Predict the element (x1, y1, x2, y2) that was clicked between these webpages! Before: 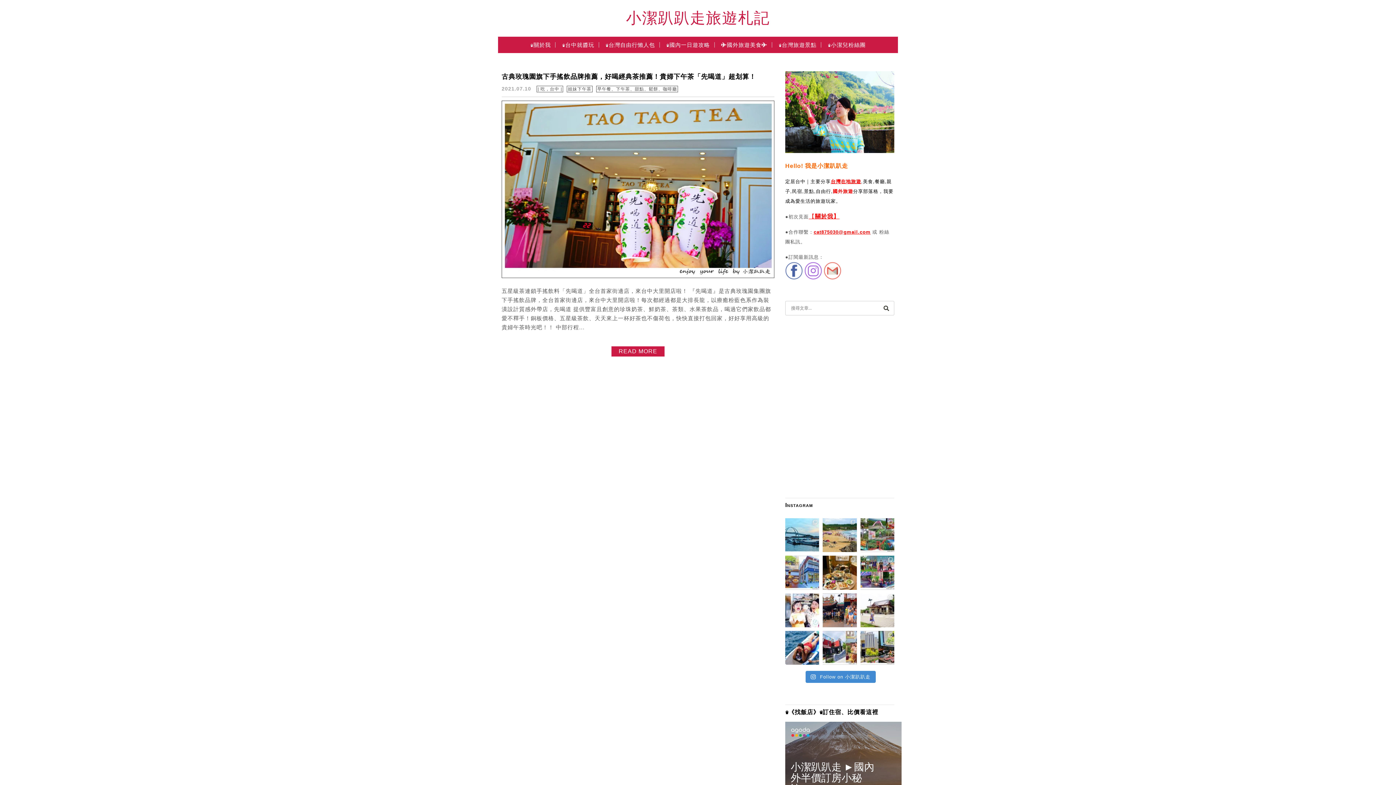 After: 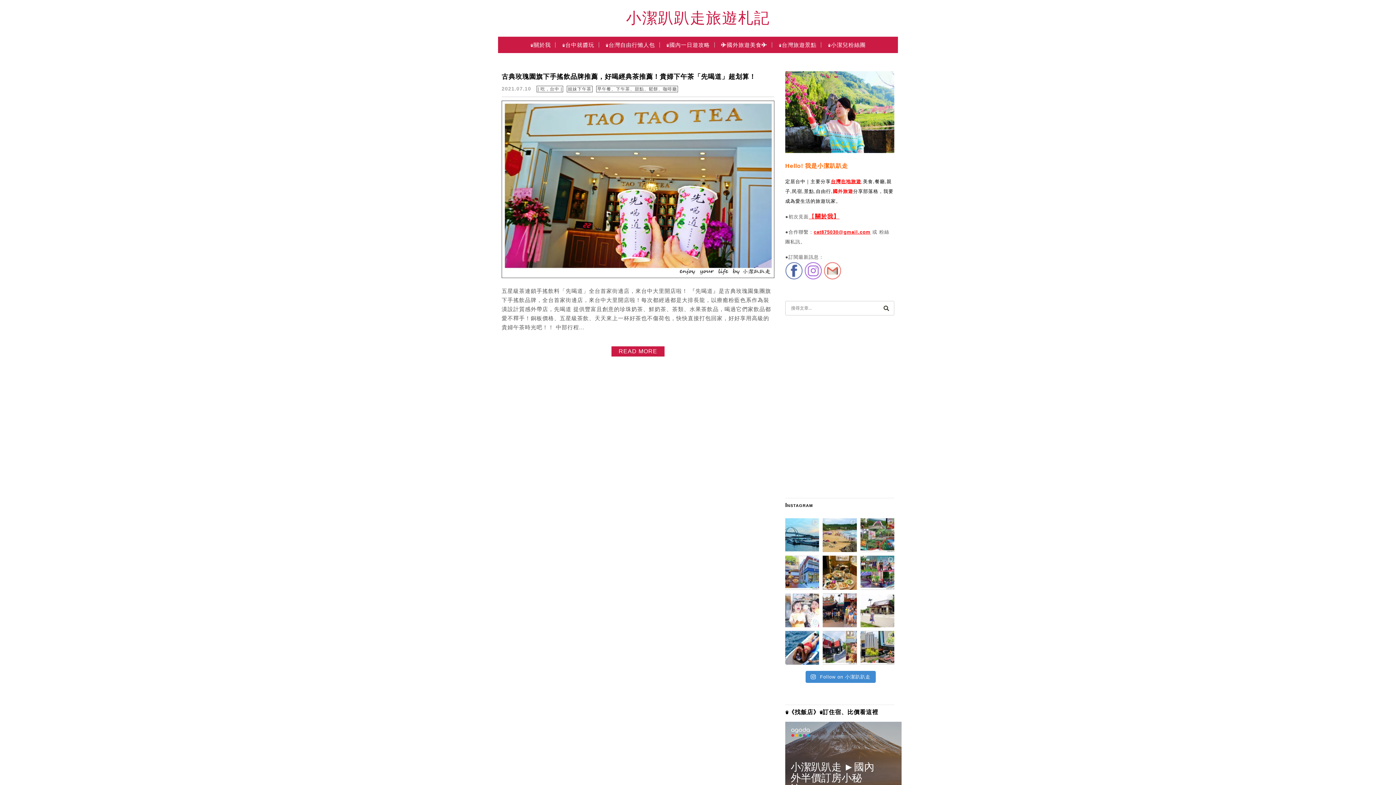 Action: label: 🔥 雲林在地人都不想公開的銅板美食 bbox: (785, 593, 819, 627)